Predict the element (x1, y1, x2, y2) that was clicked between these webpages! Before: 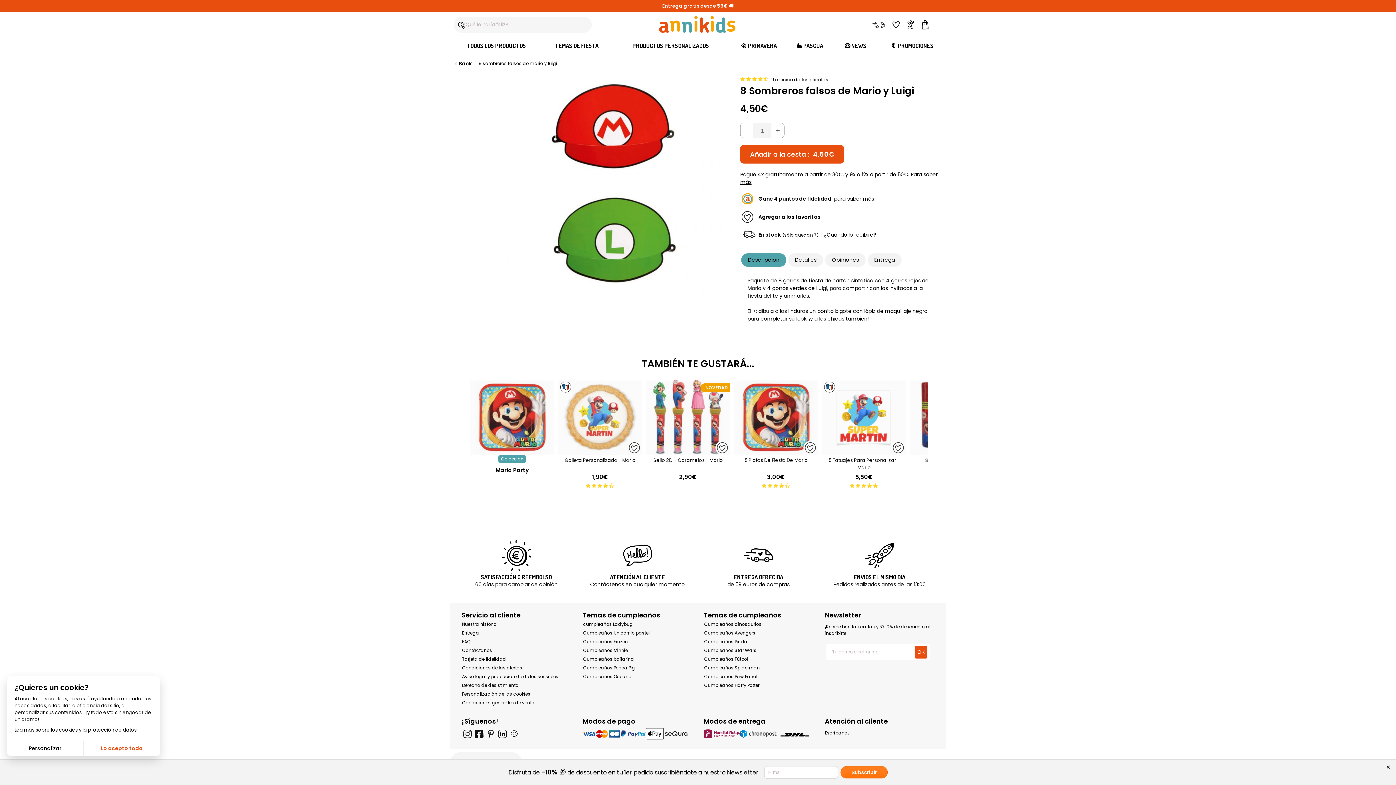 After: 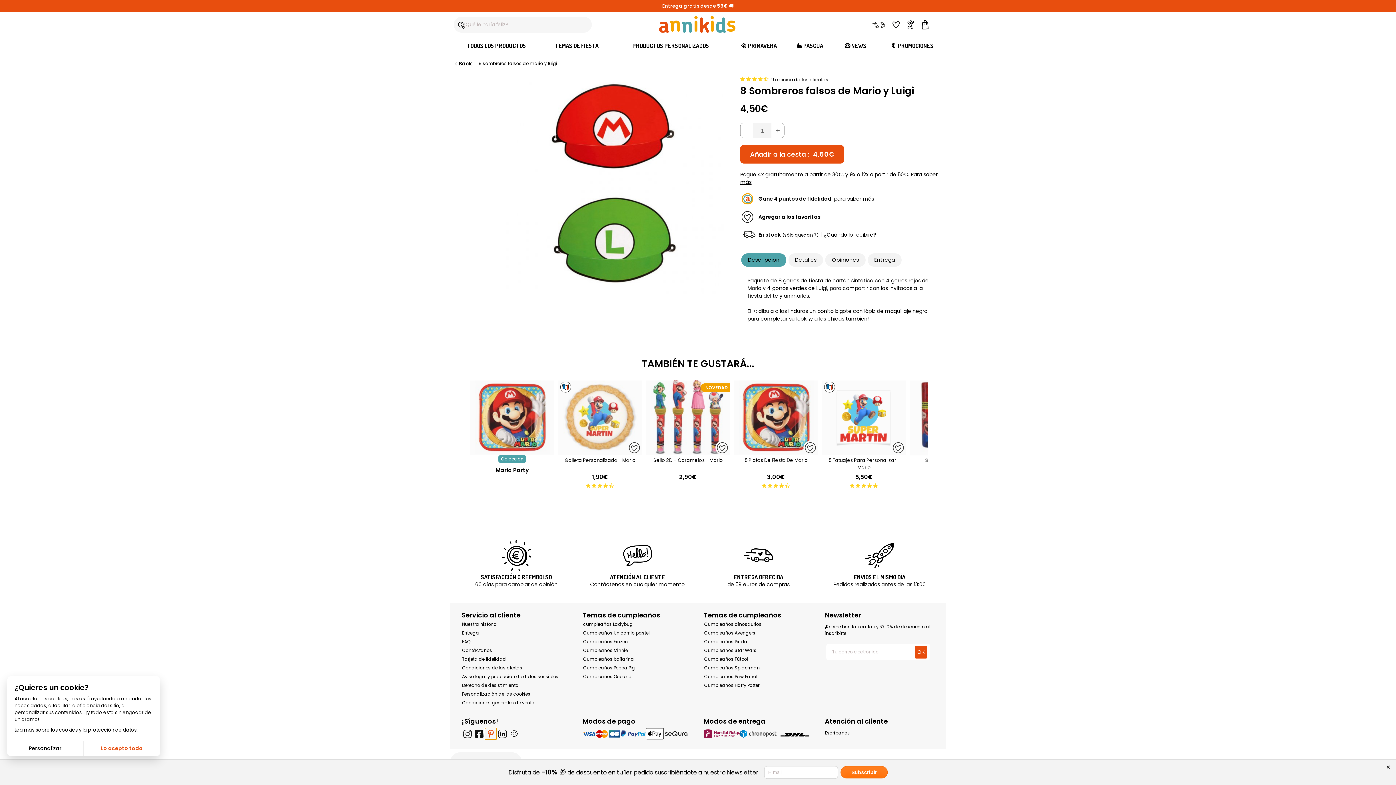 Action: bbox: (485, 728, 496, 740)